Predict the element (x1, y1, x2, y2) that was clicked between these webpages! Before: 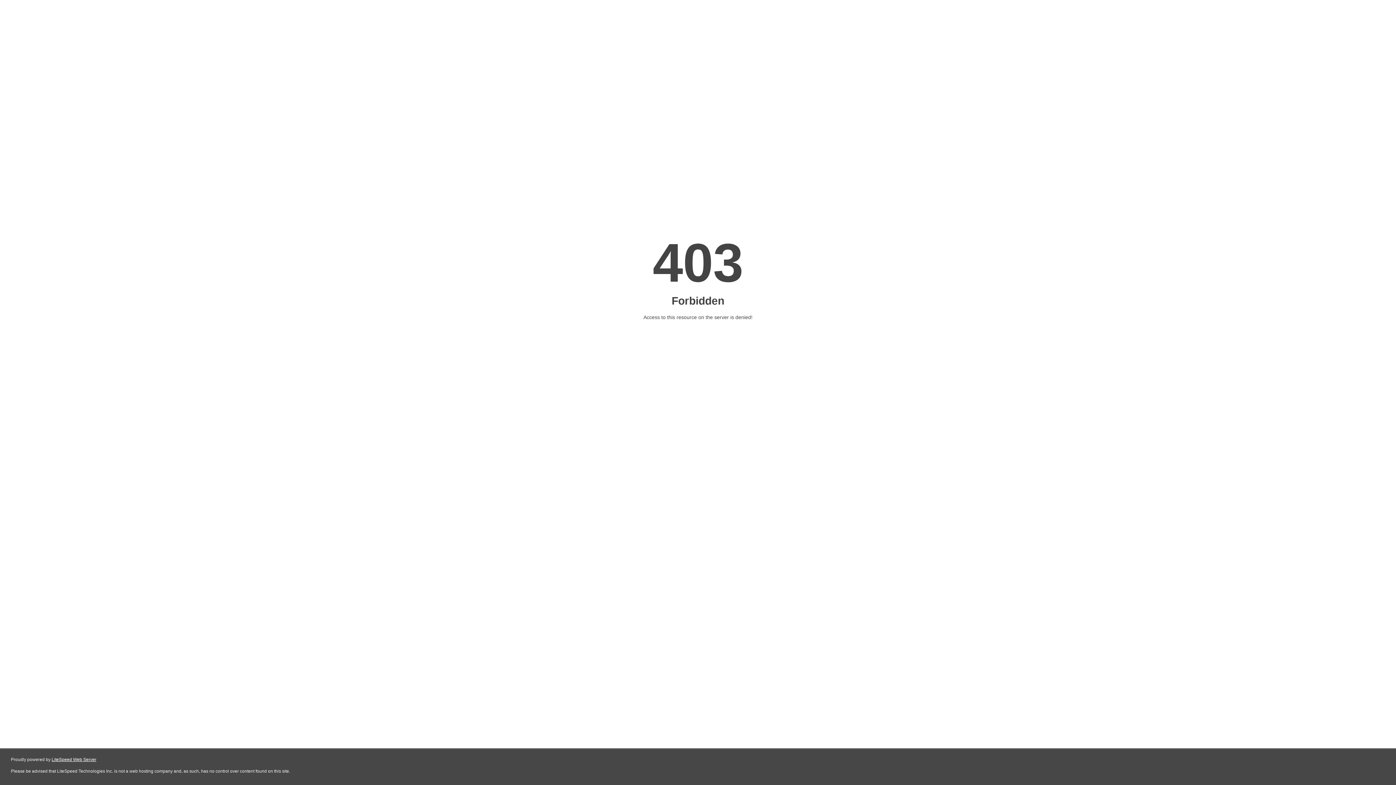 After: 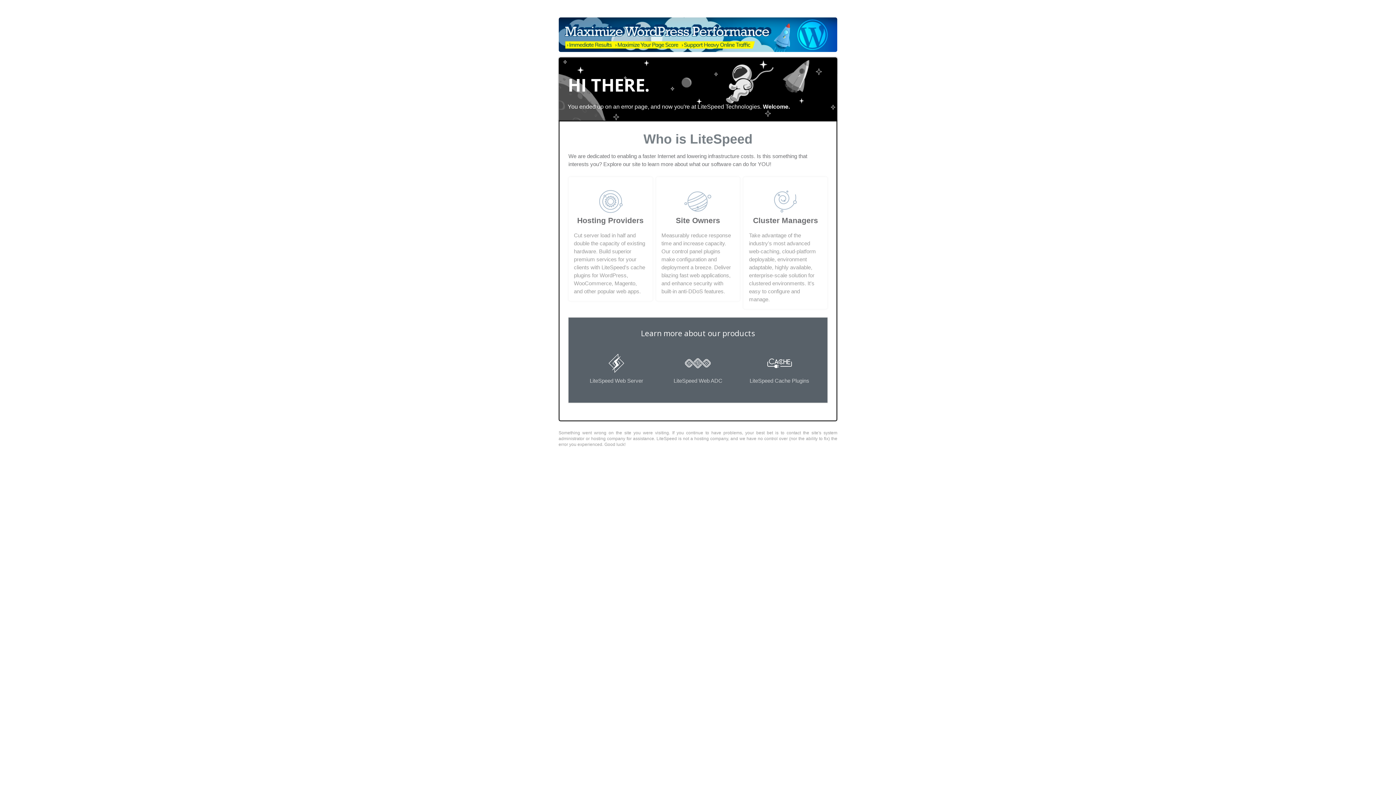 Action: label: LiteSpeed Web Server bbox: (51, 757, 96, 762)